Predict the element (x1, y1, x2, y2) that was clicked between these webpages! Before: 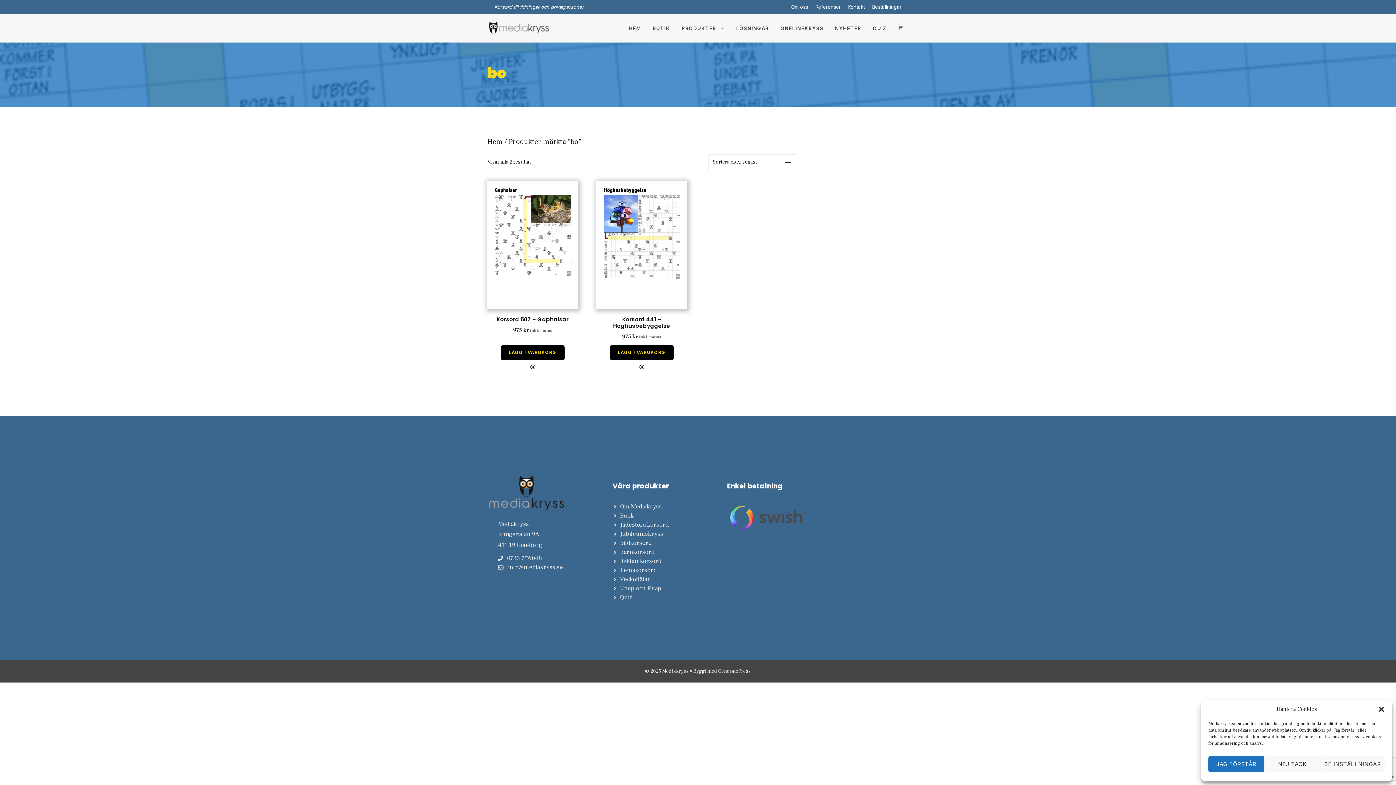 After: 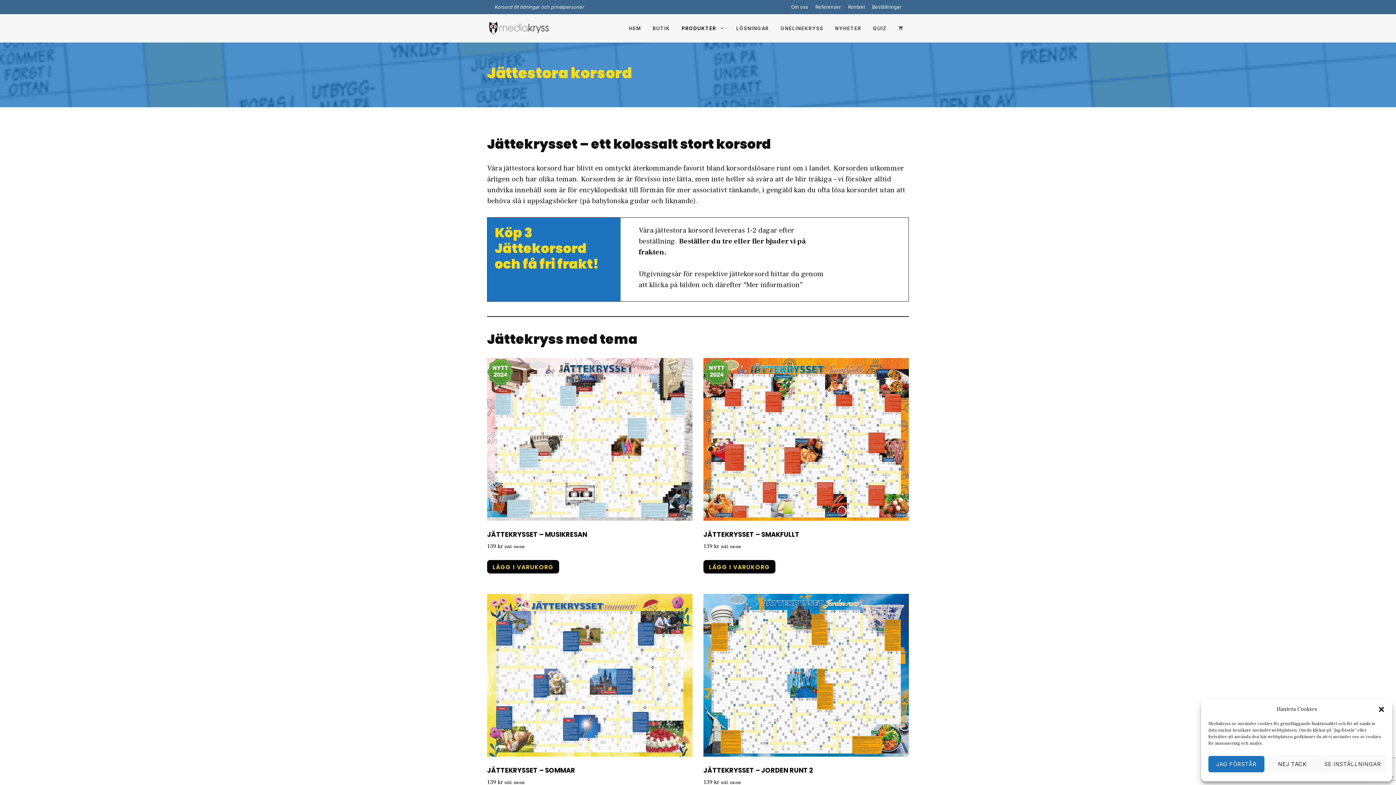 Action: bbox: (612, 520, 668, 529) label: Jättestora korsord